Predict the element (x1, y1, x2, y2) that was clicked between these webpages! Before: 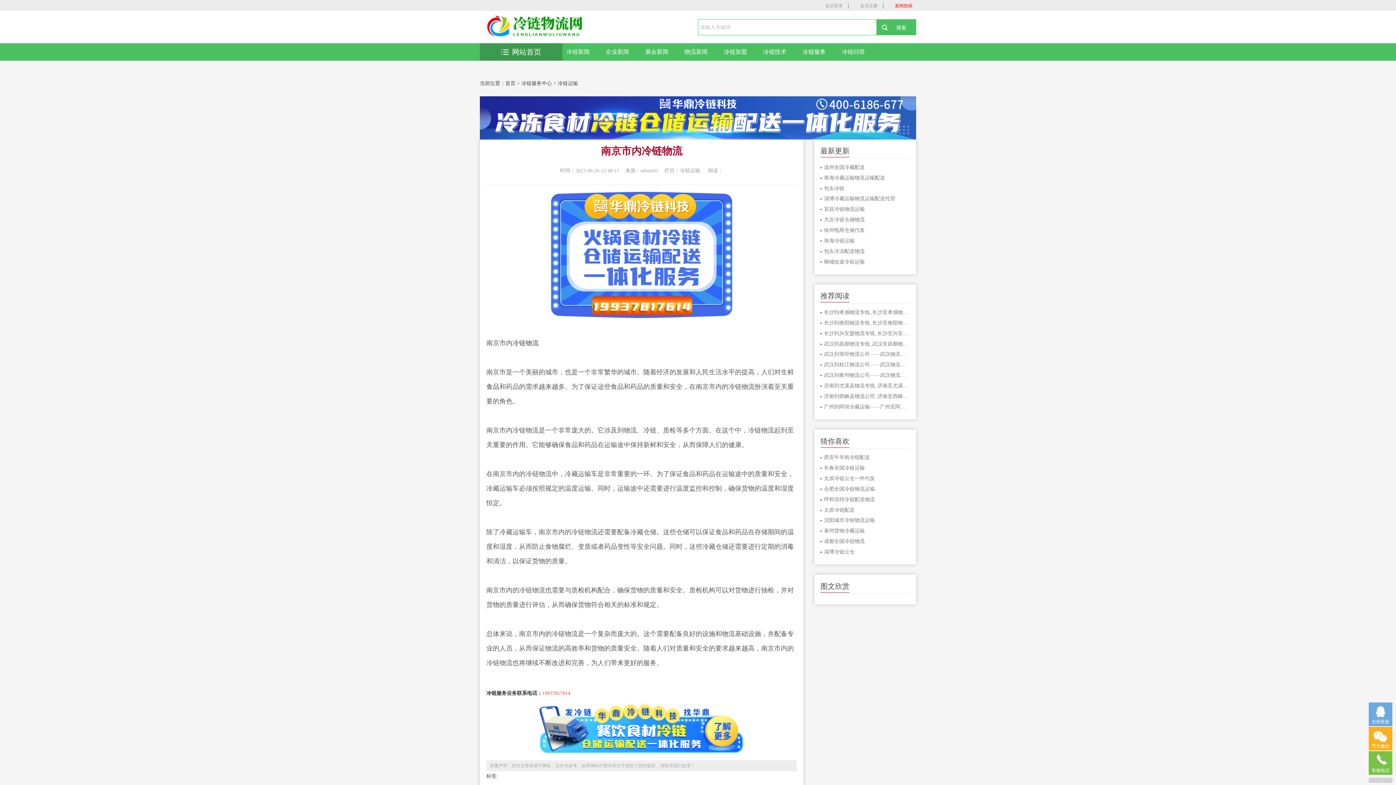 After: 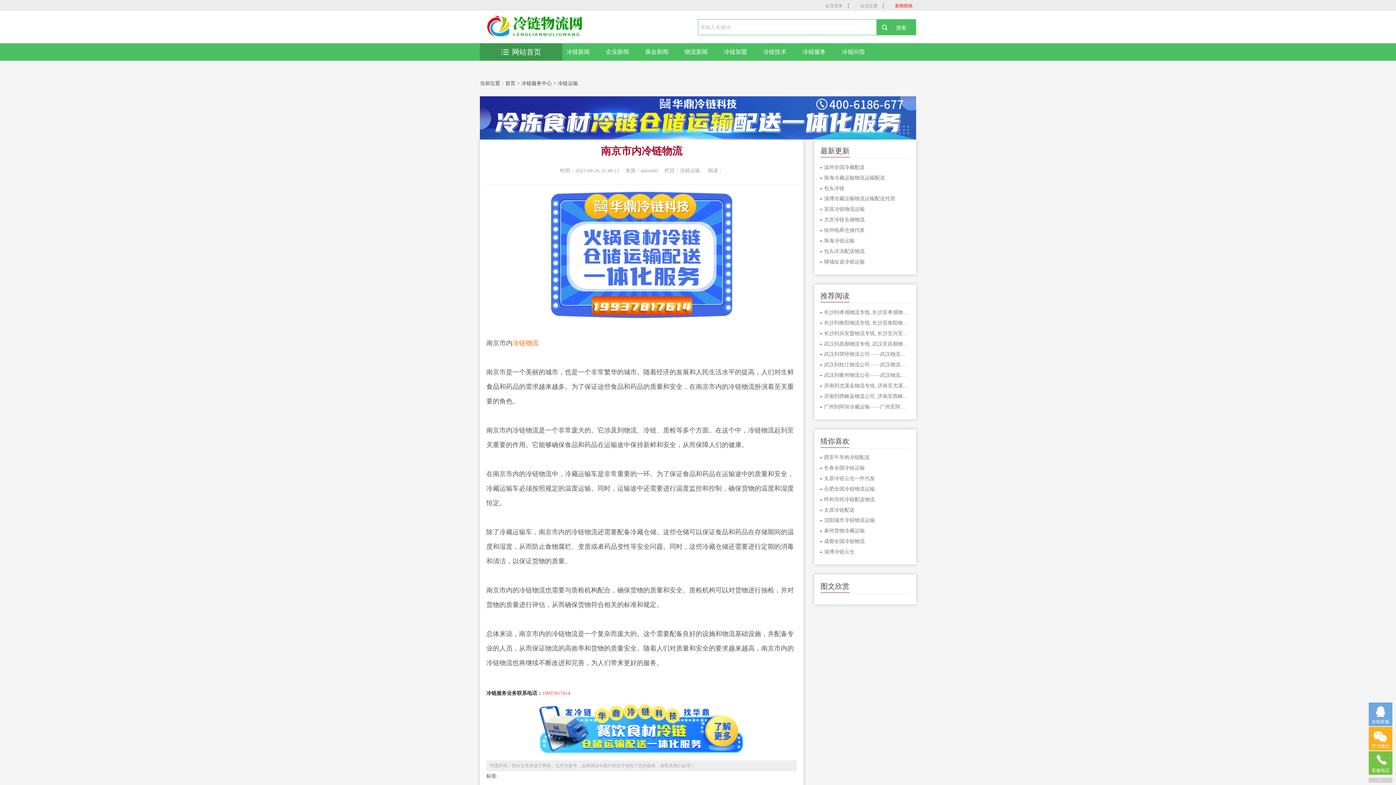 Action: bbox: (512, 339, 538, 346) label: 冷链物流